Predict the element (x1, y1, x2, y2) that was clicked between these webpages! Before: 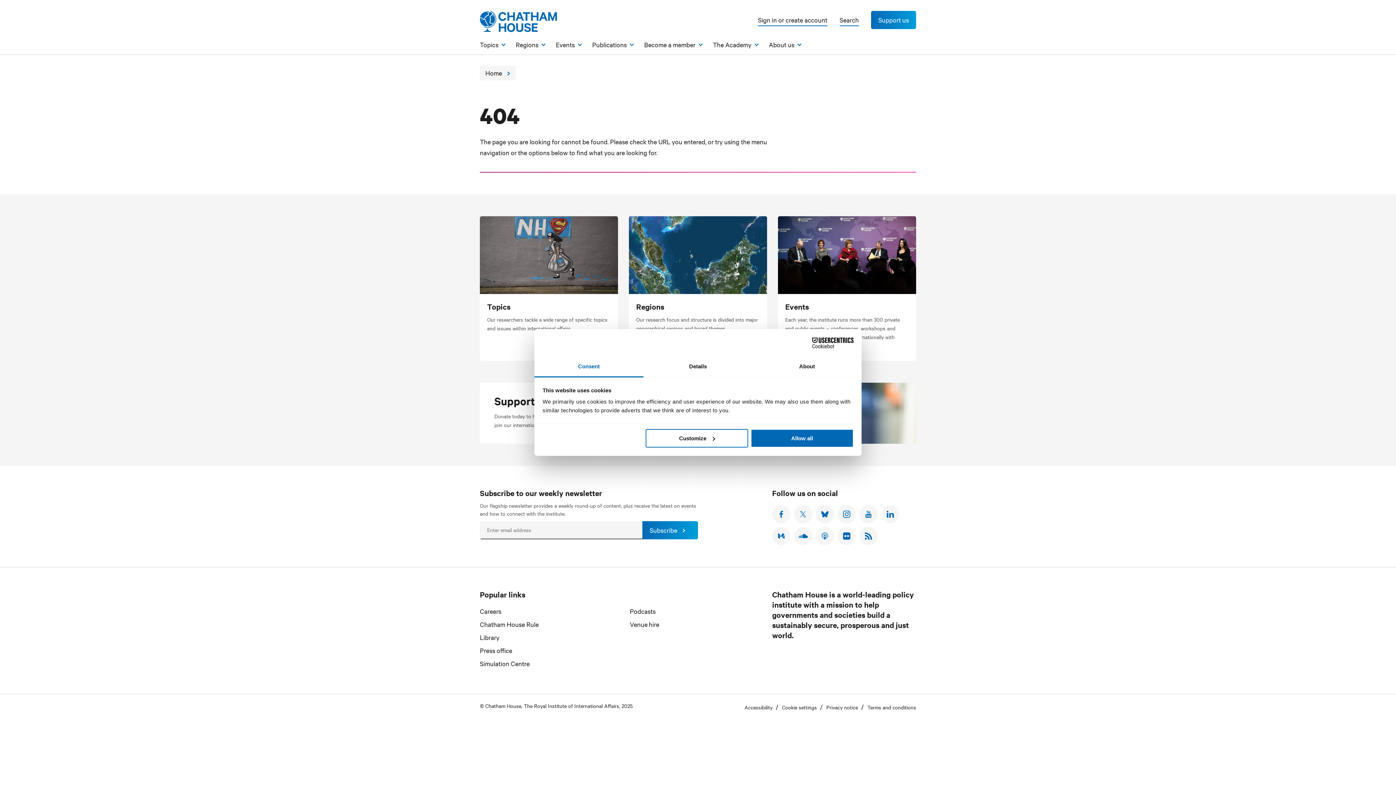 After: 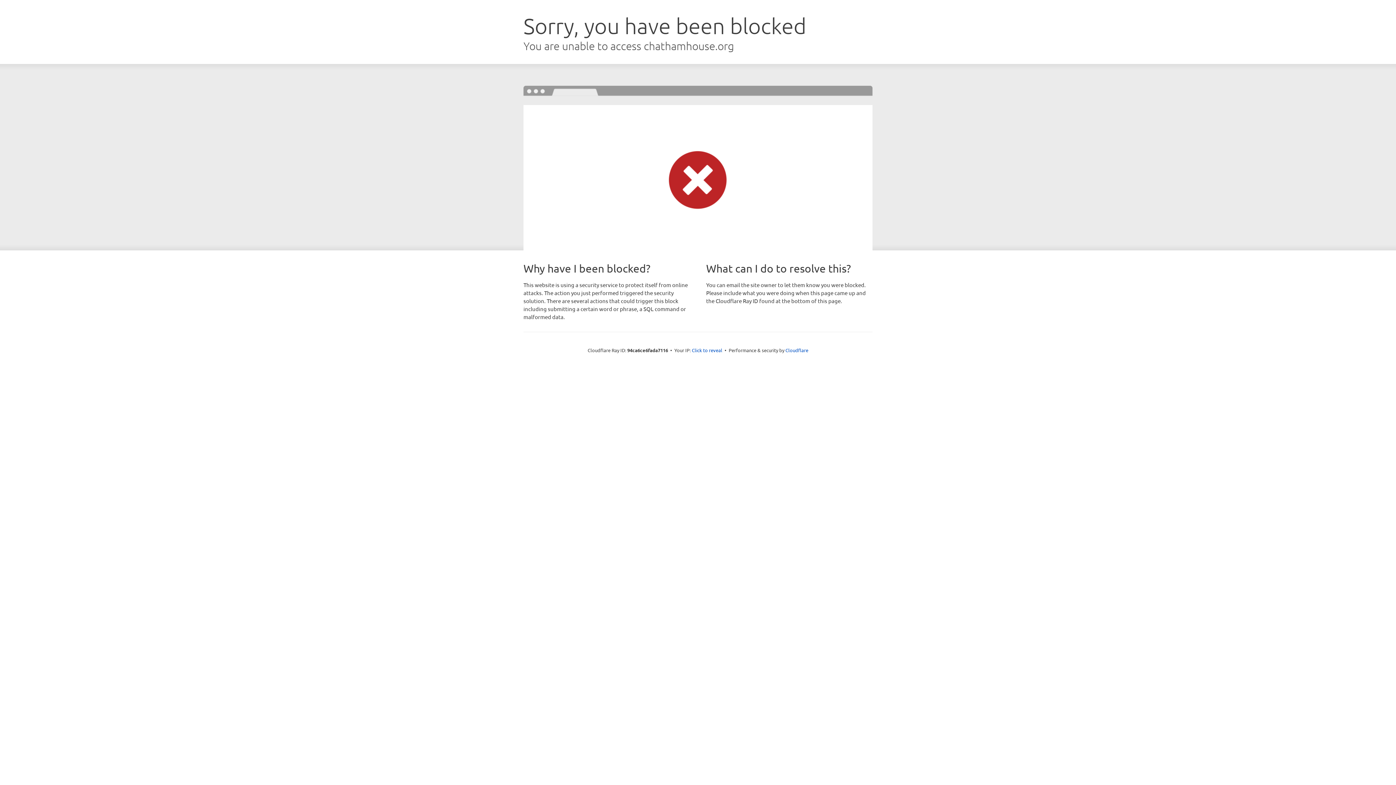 Action: label: Chatham House Rule bbox: (480, 620, 538, 628)